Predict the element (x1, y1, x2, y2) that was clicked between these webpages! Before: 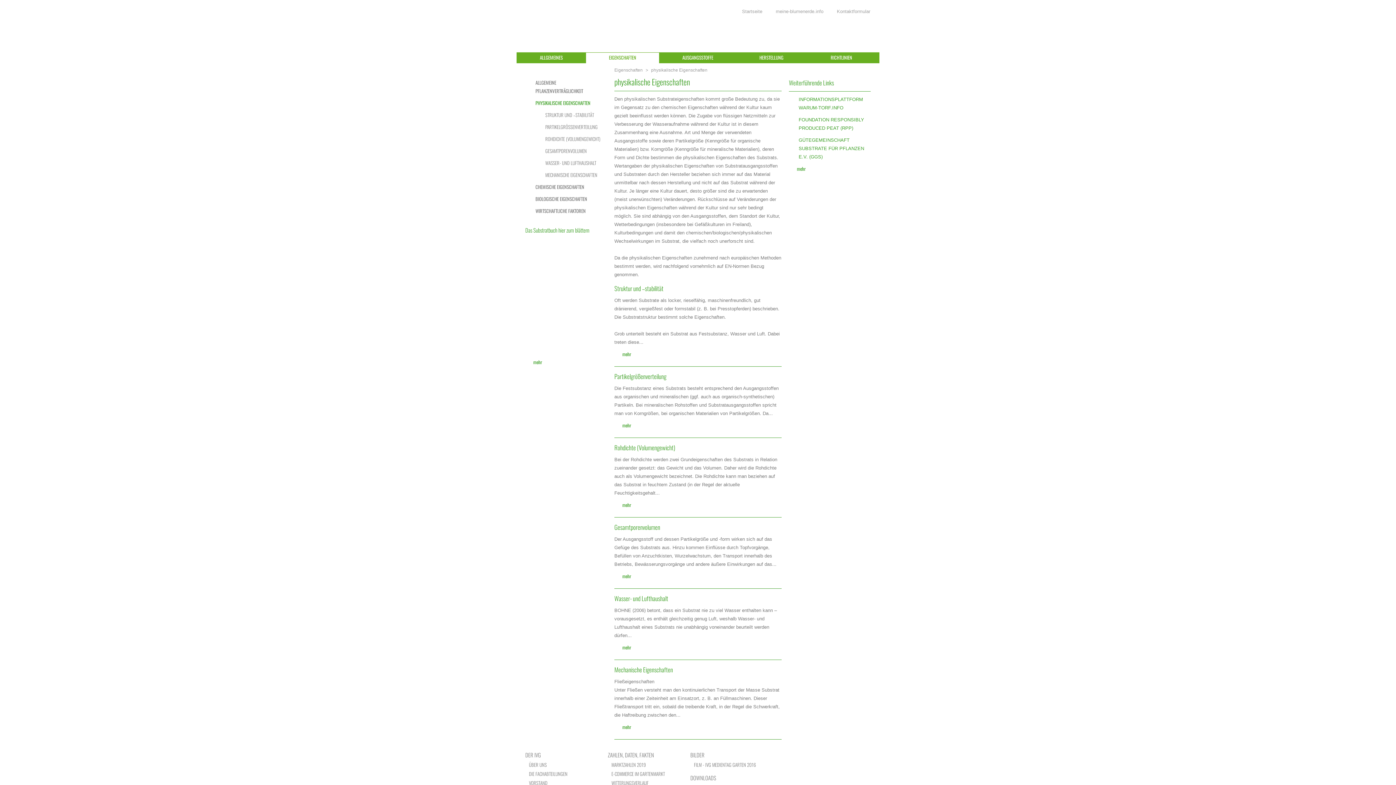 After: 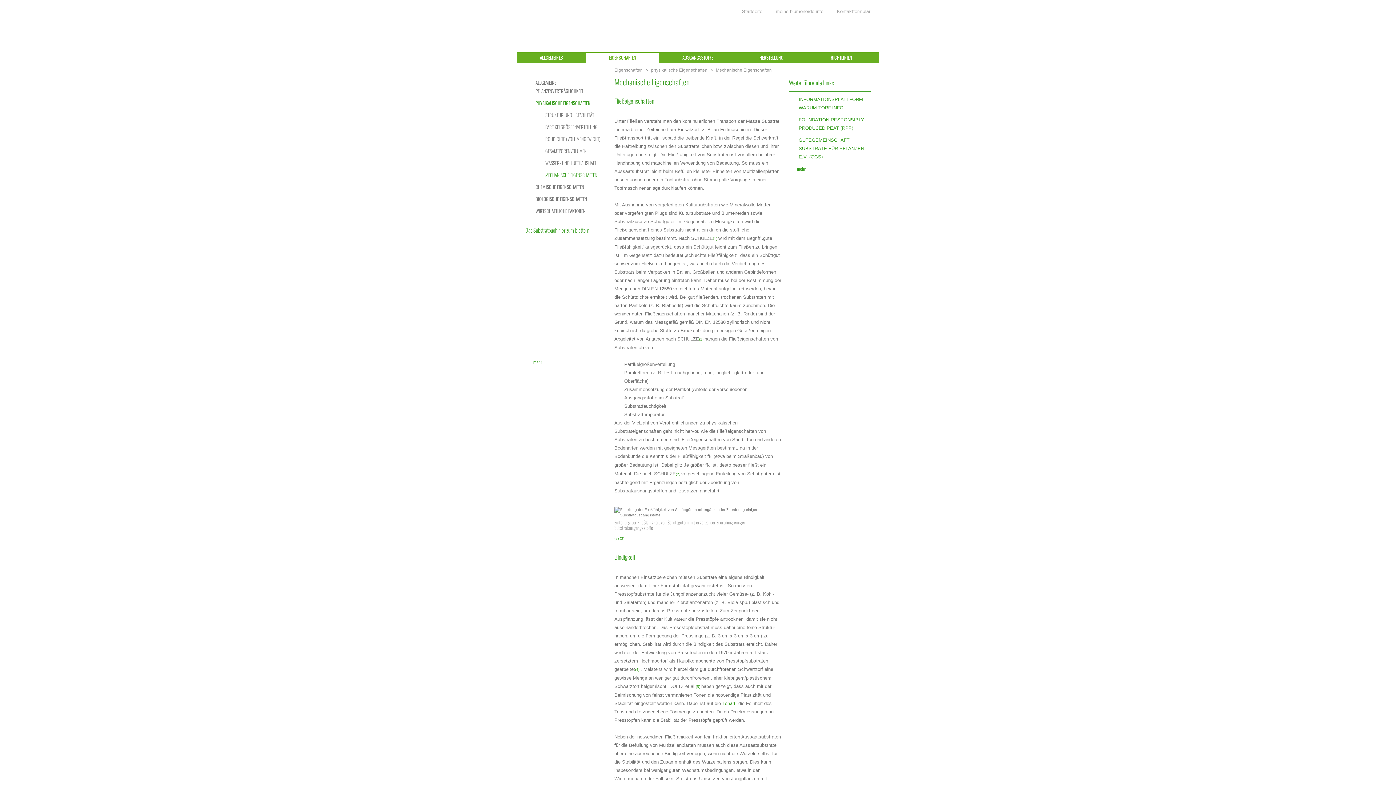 Action: bbox: (536, 170, 597, 179) label: MECHANISCHE EIGENSCHAFTEN